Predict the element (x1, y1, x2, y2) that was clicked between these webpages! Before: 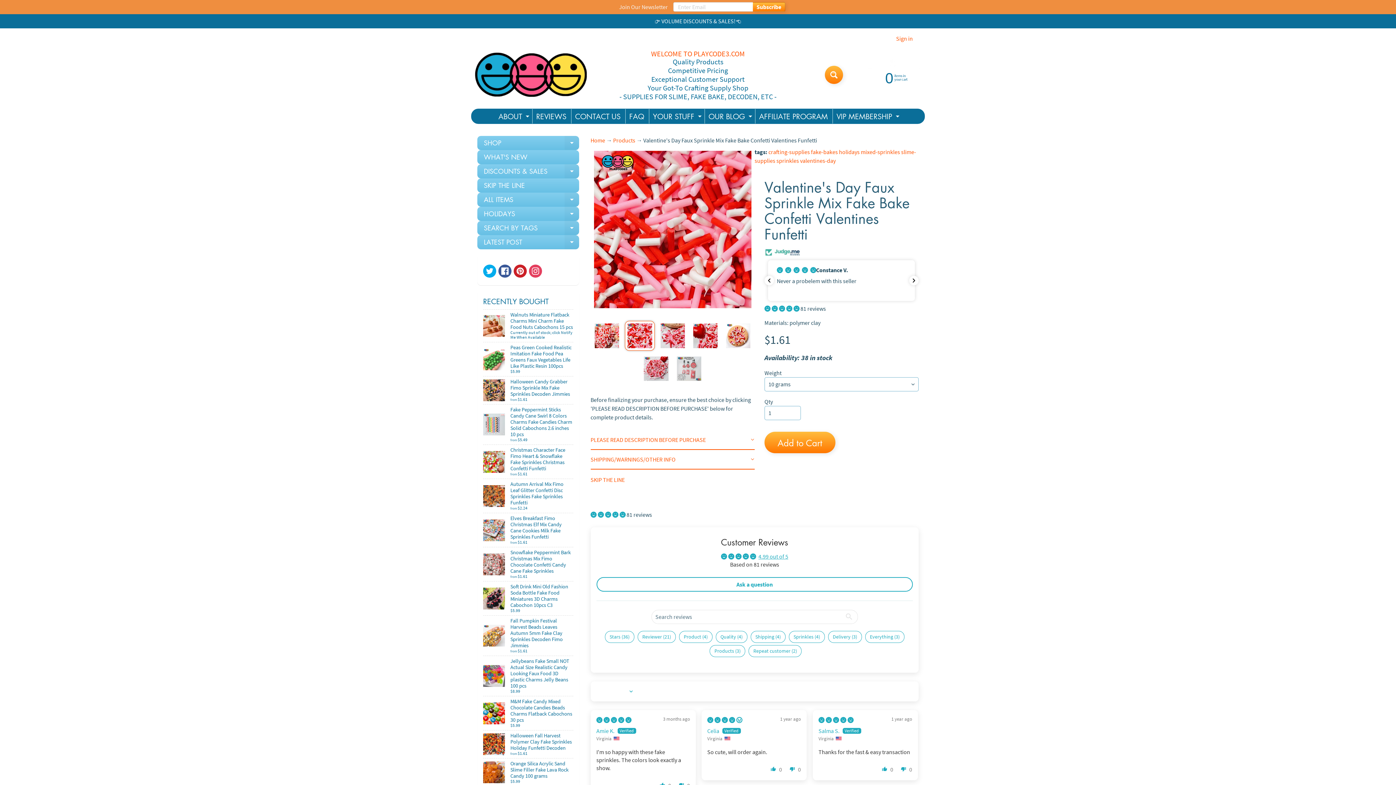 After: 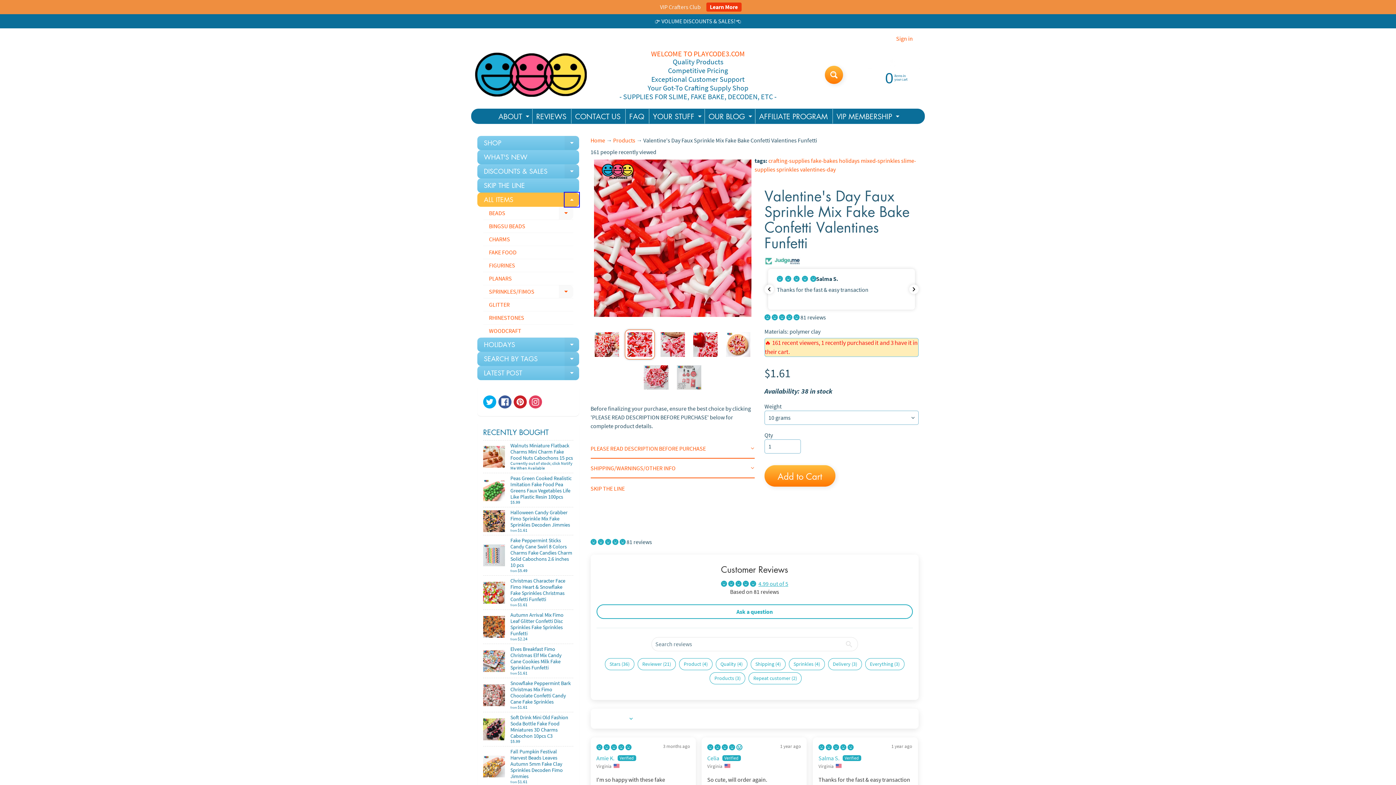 Action: label: Expand child menu bbox: (564, 192, 579, 206)